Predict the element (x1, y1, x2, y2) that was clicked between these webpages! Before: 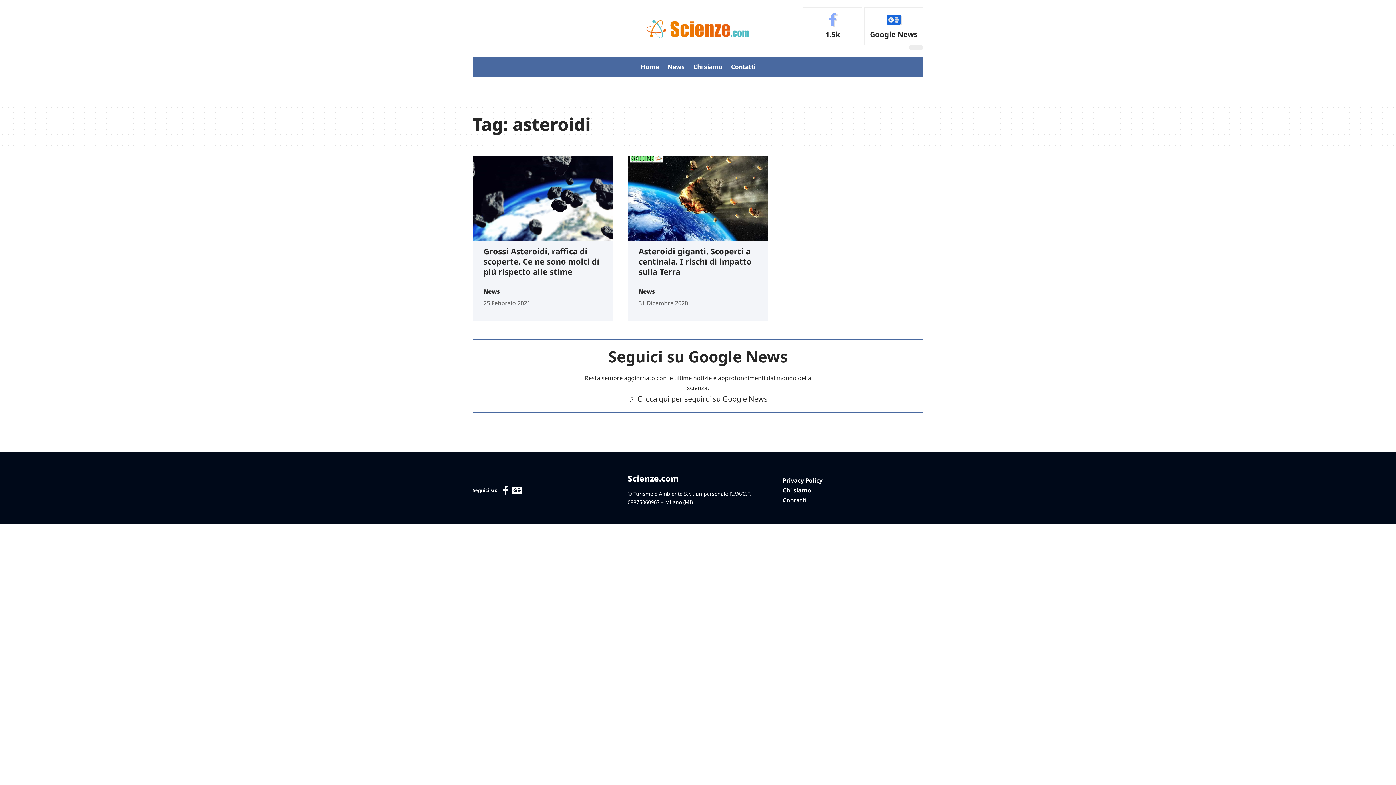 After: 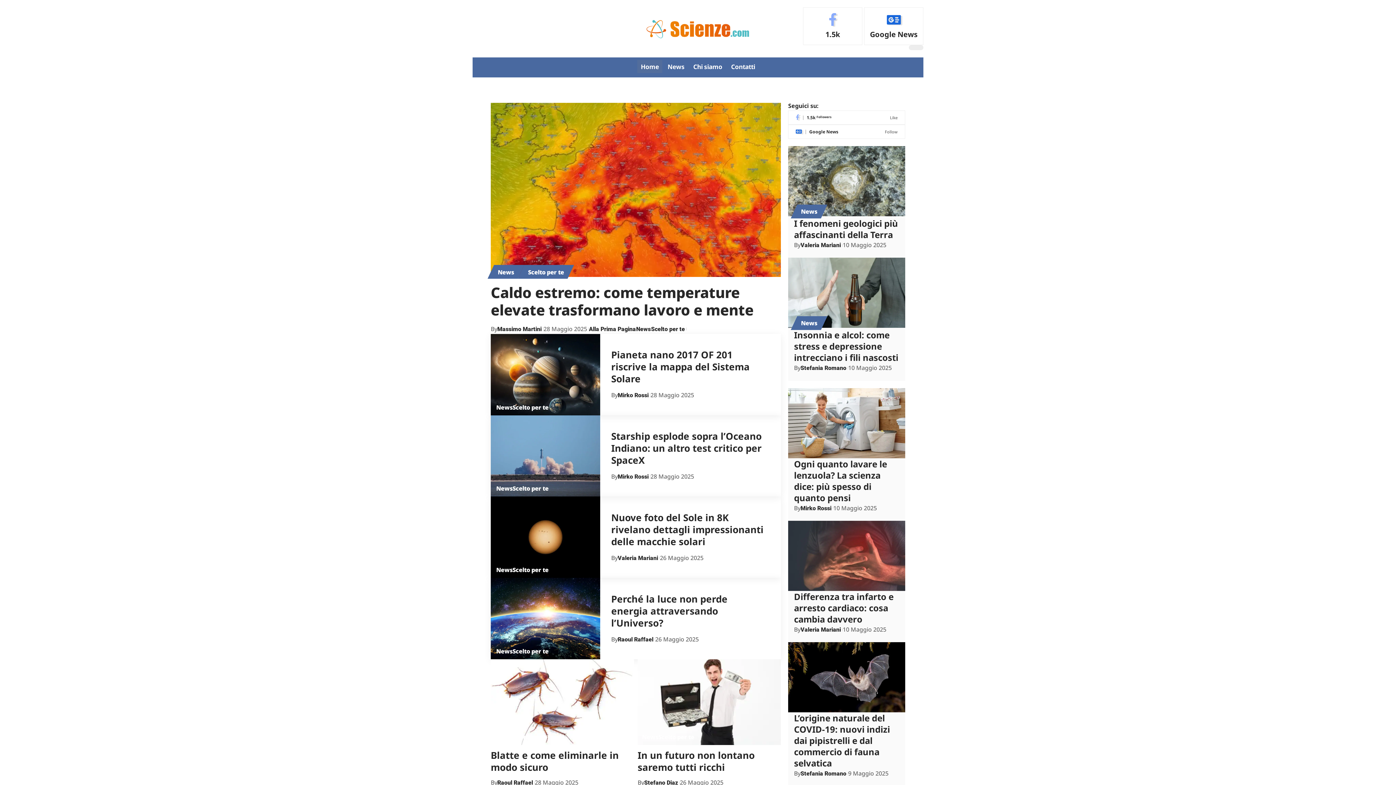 Action: label: Home bbox: (636, 57, 663, 75)